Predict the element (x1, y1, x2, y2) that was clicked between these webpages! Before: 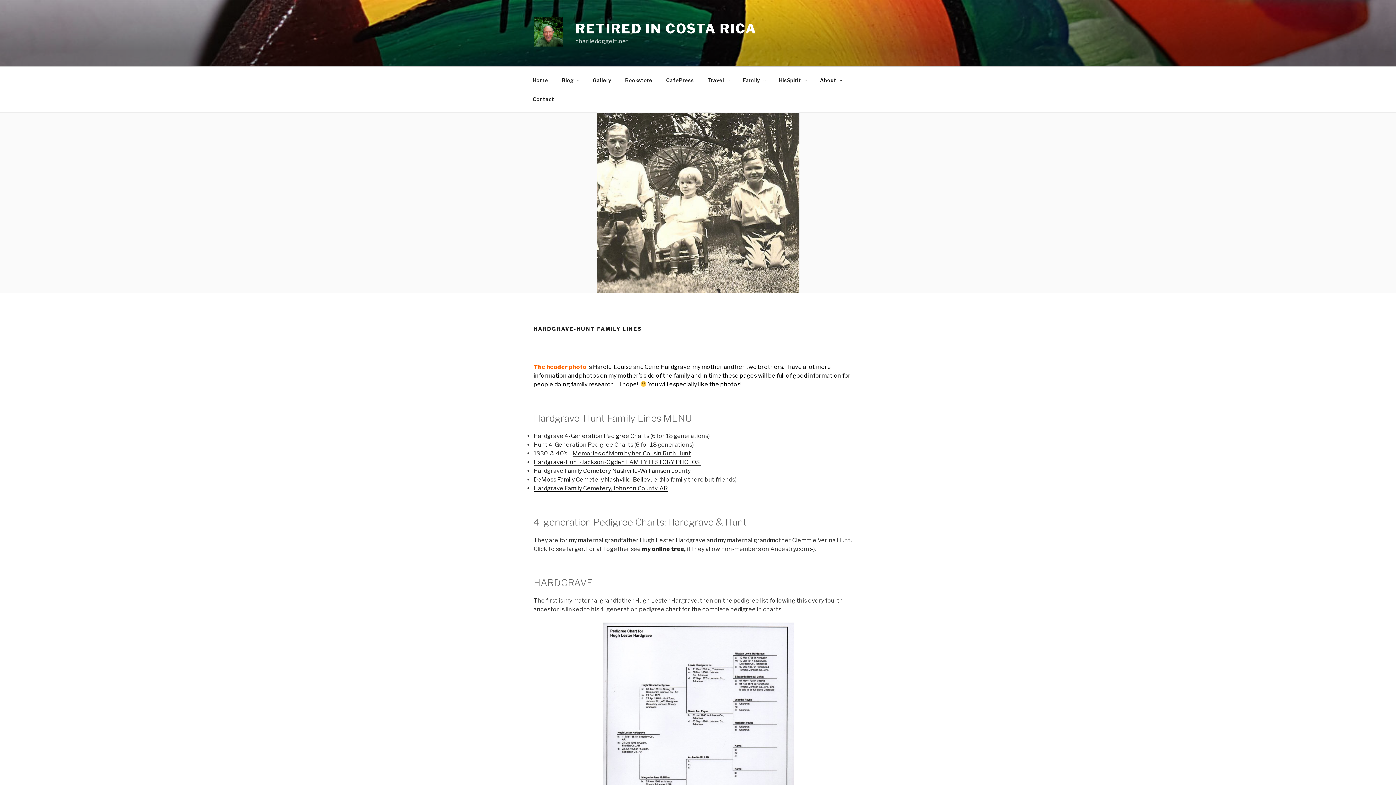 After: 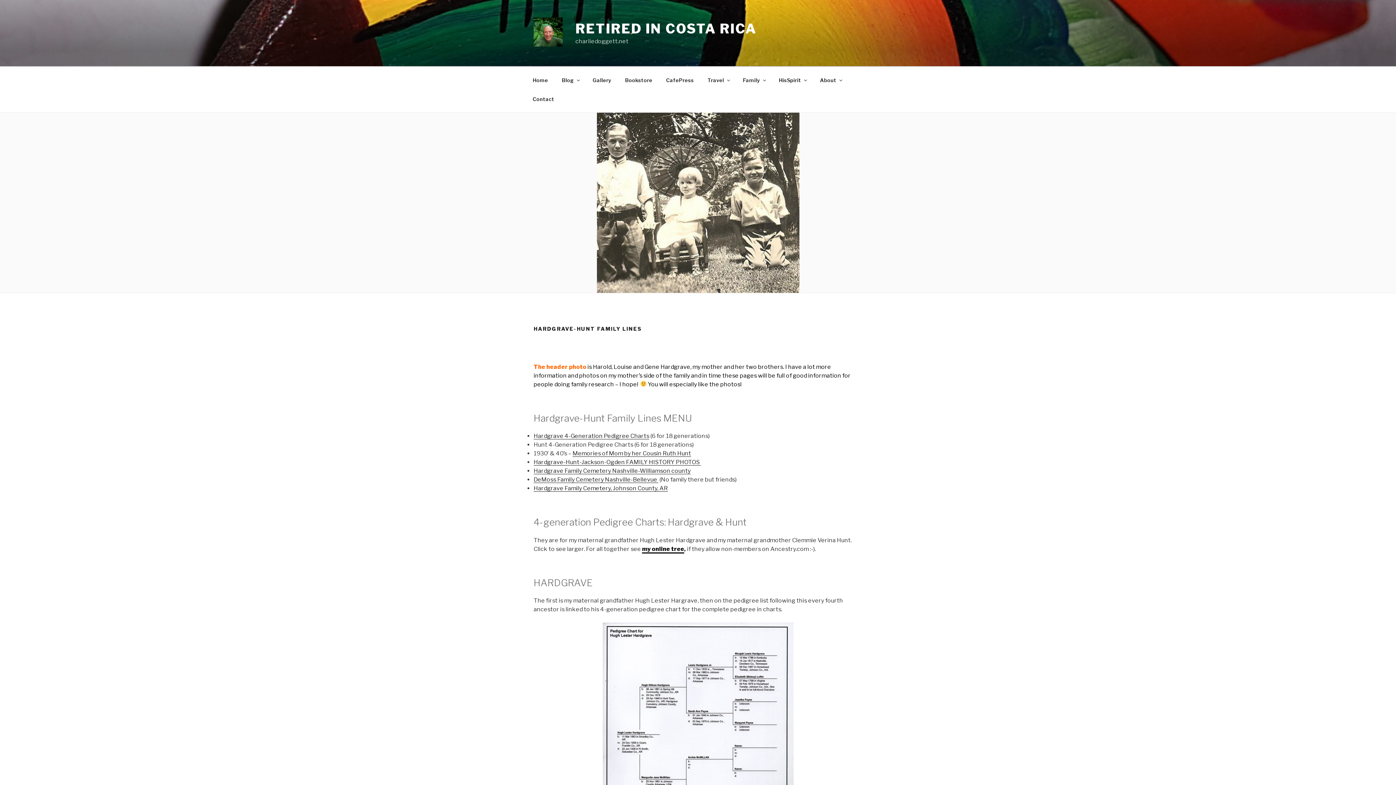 Action: label: my online tree bbox: (642, 545, 684, 552)